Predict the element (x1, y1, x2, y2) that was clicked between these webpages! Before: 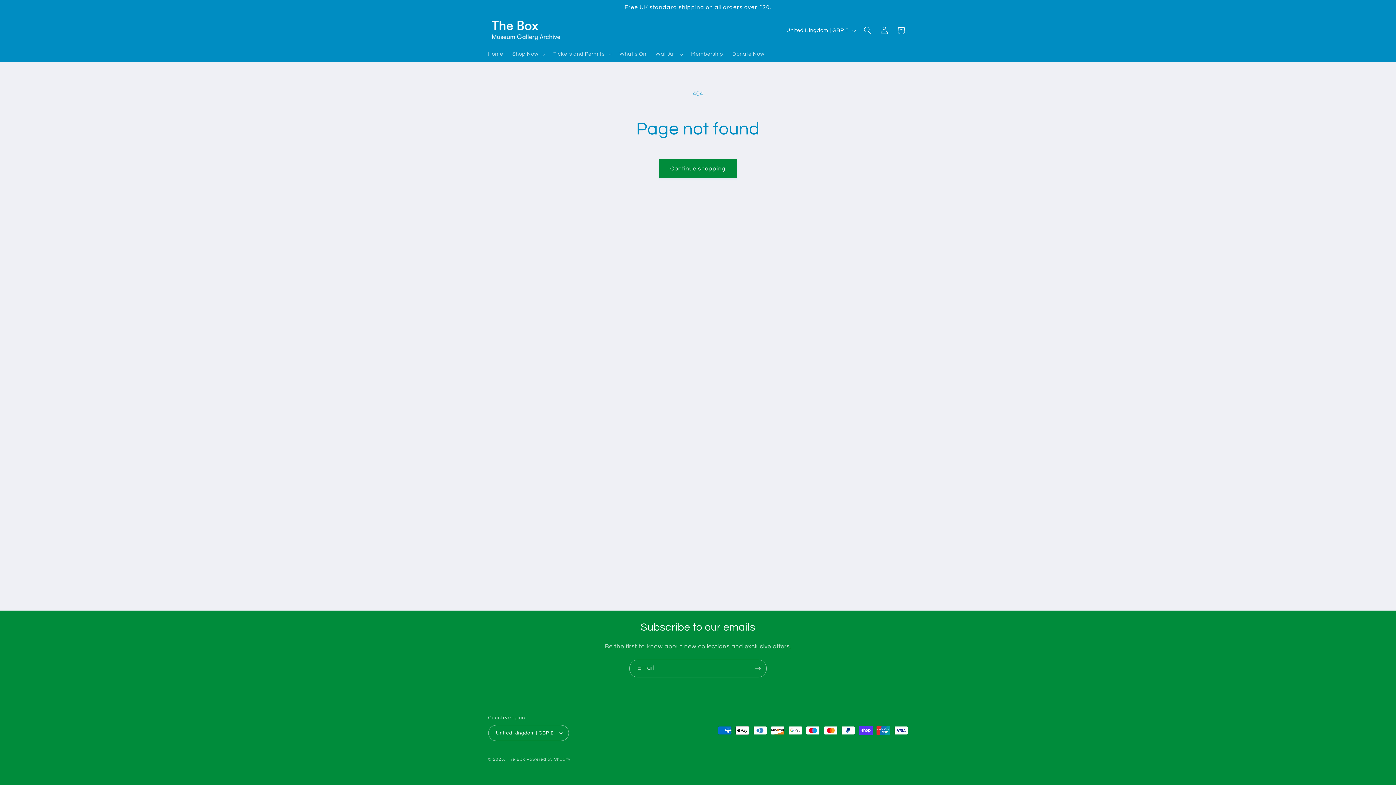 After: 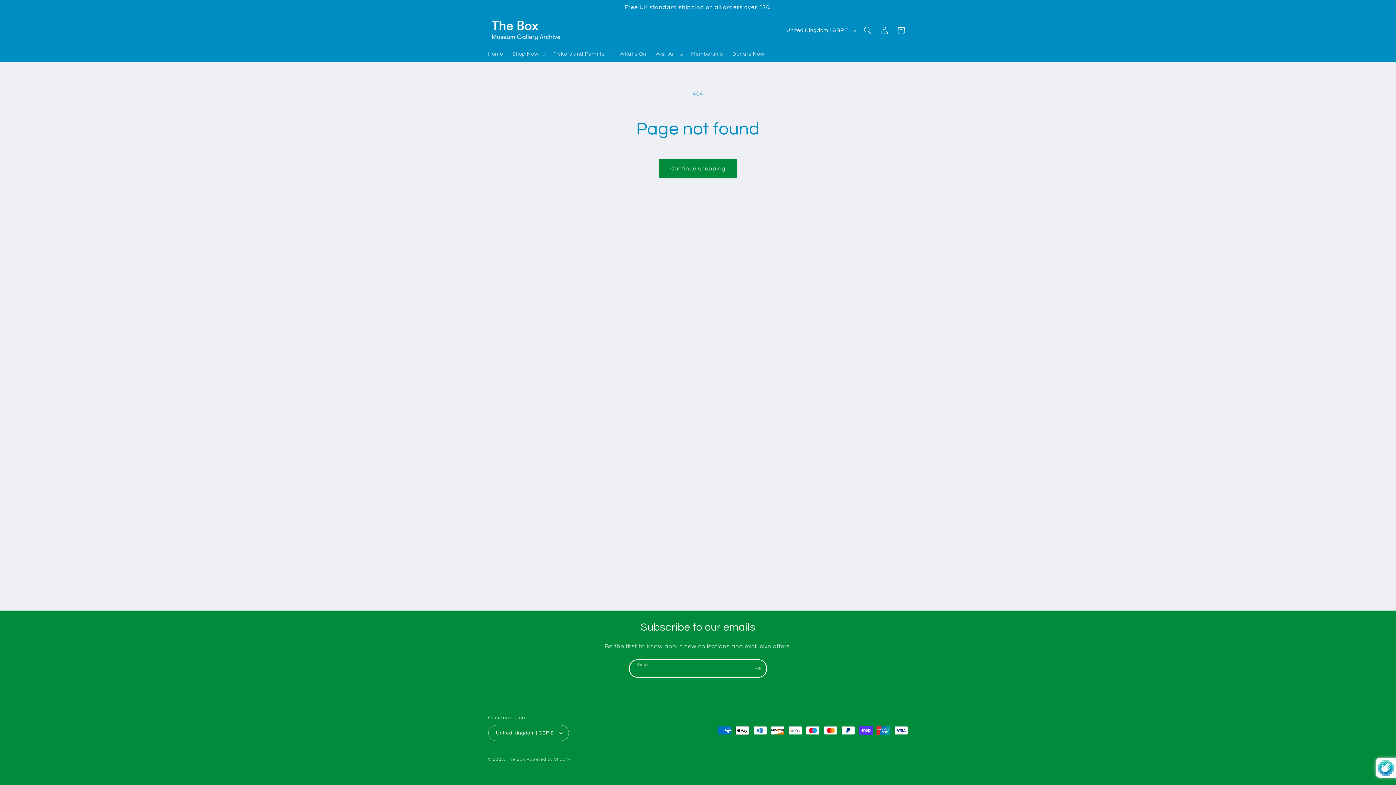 Action: label: Subscribe bbox: (749, 659, 766, 677)